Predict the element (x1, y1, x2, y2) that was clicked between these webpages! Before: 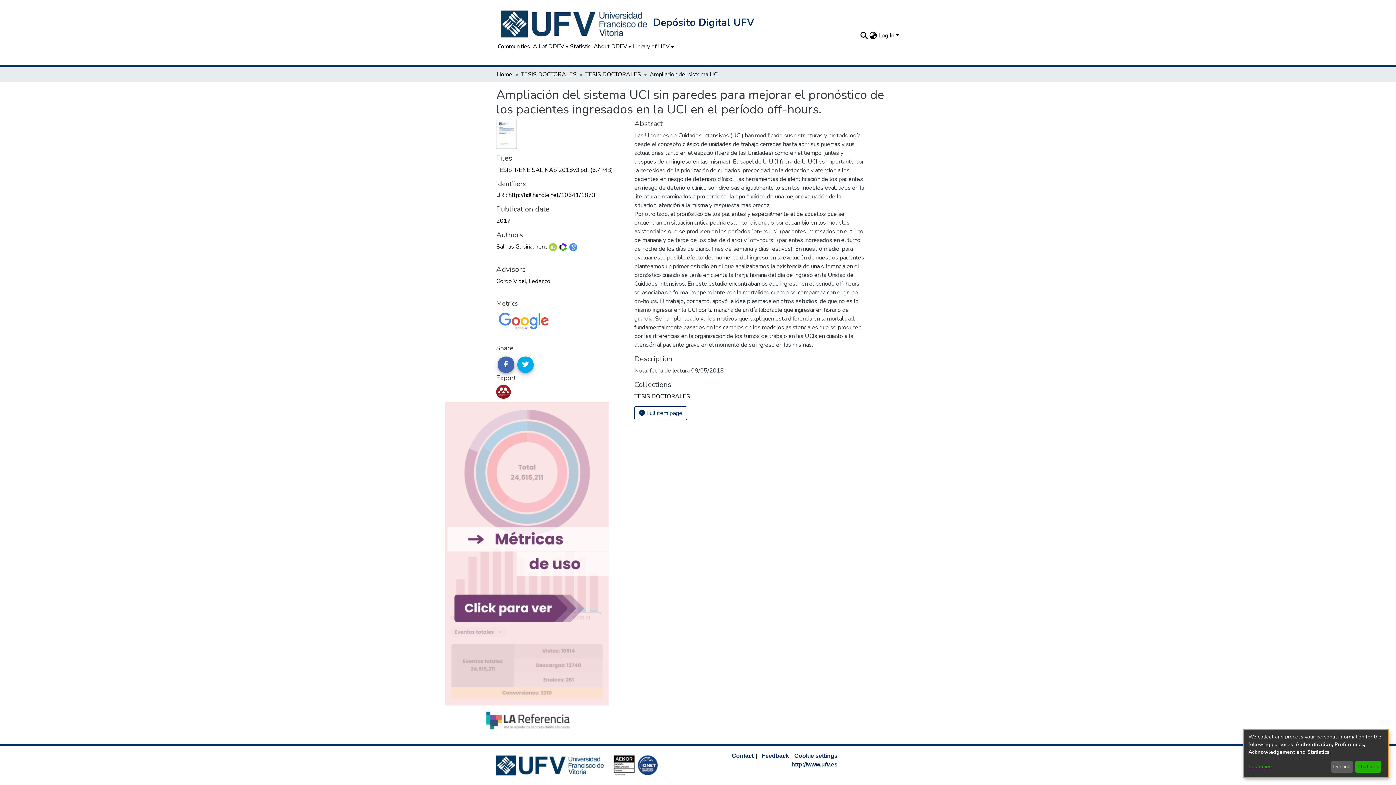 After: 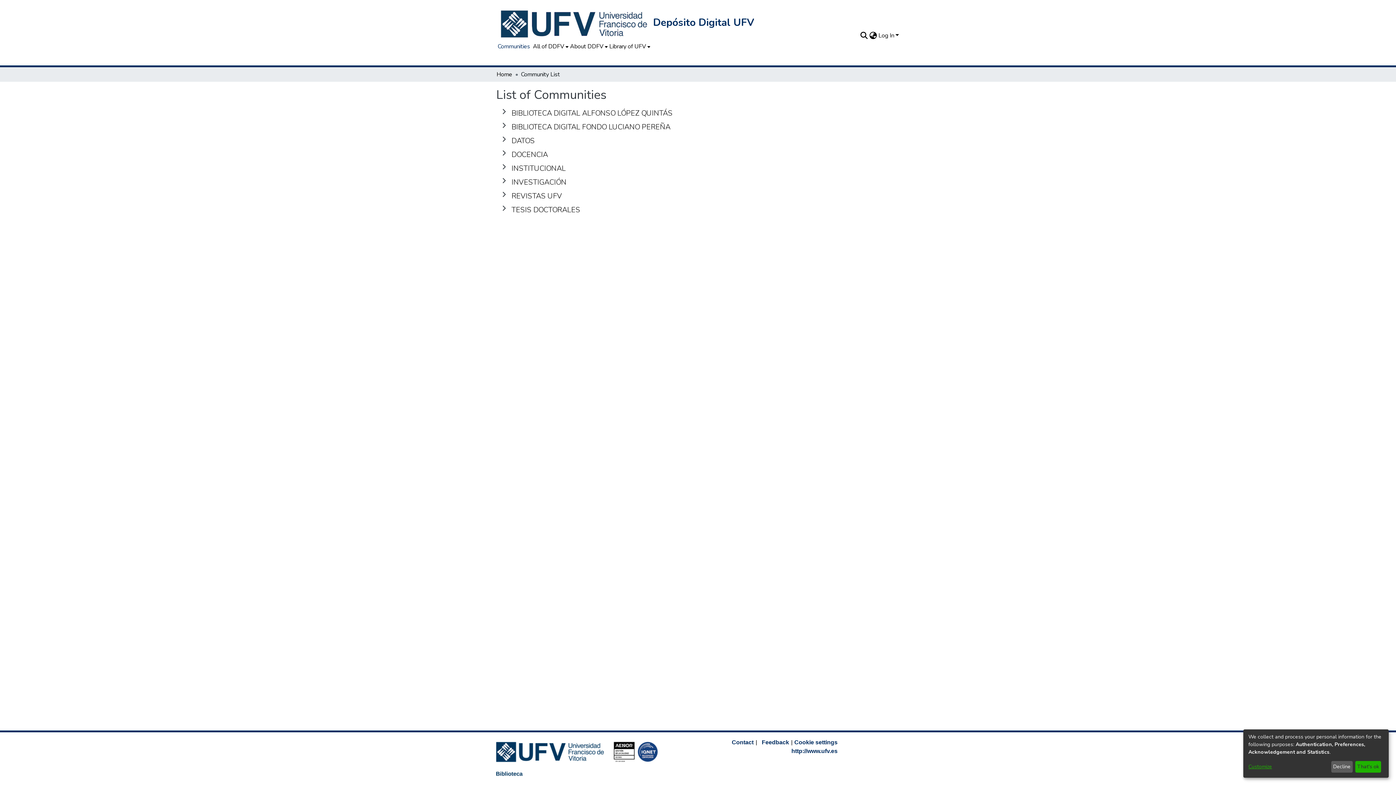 Action: bbox: (496, 42, 531, 50) label: Communities